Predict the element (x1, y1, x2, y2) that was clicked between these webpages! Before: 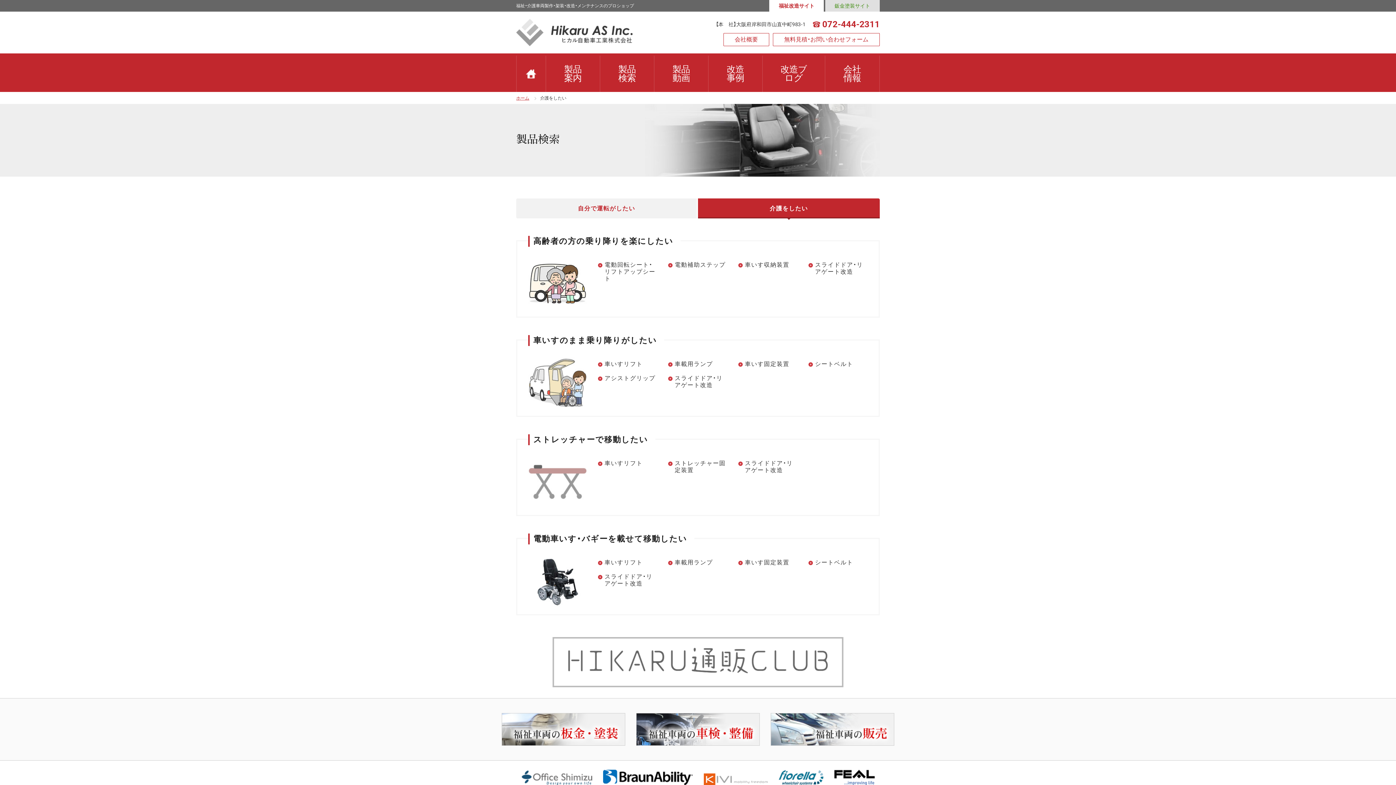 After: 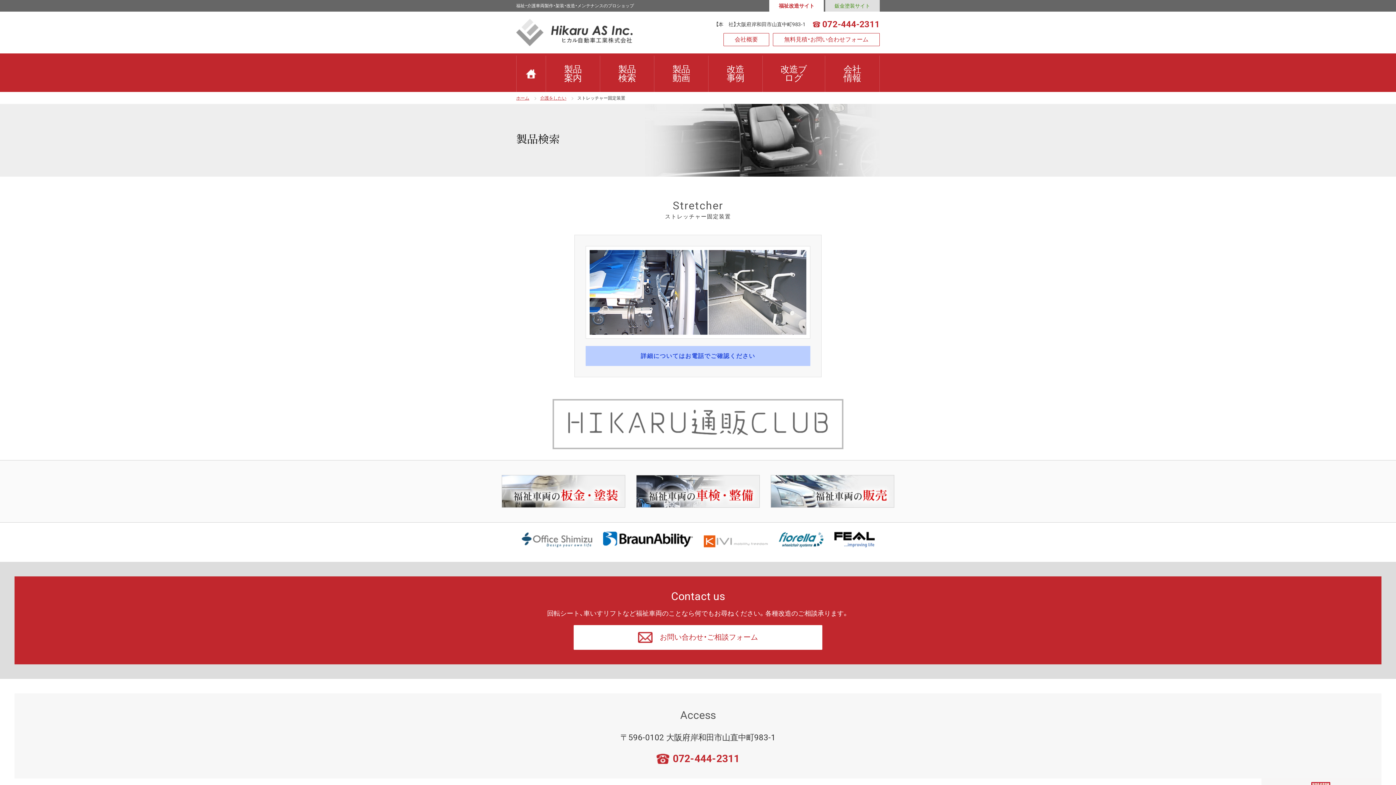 Action: bbox: (668, 456, 727, 477) label: ストレッチャー固定装置